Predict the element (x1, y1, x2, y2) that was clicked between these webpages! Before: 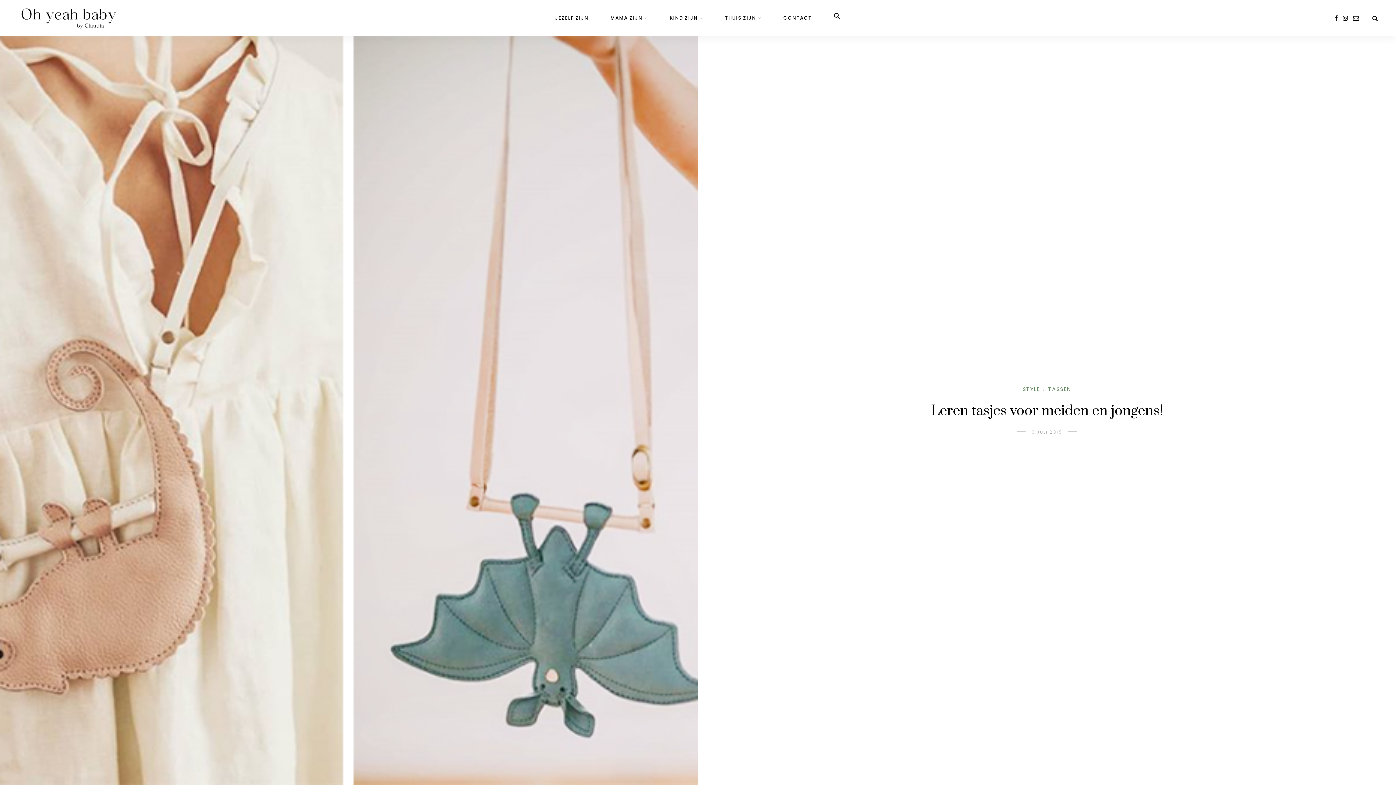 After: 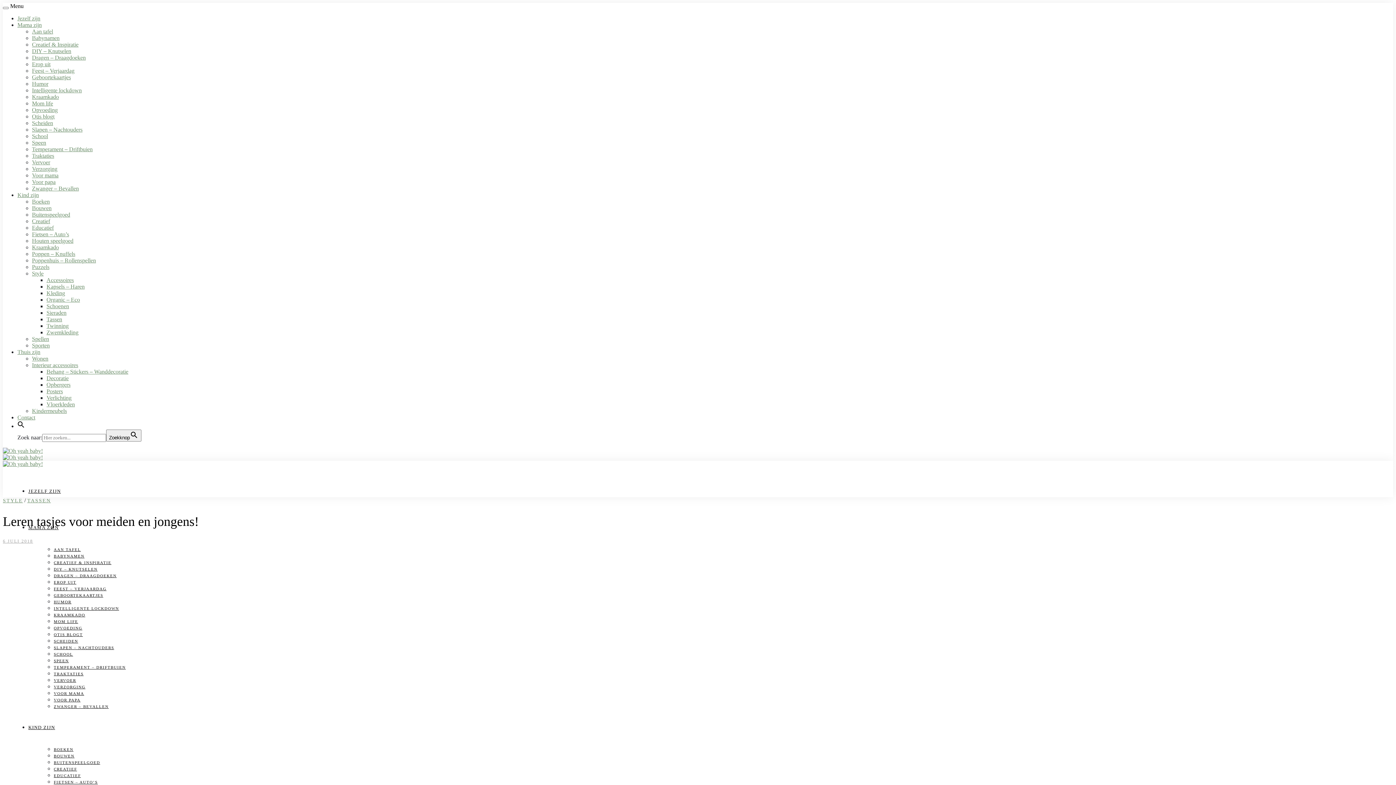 Action: bbox: (1031, 428, 1062, 435) label: 6 JULI 2018